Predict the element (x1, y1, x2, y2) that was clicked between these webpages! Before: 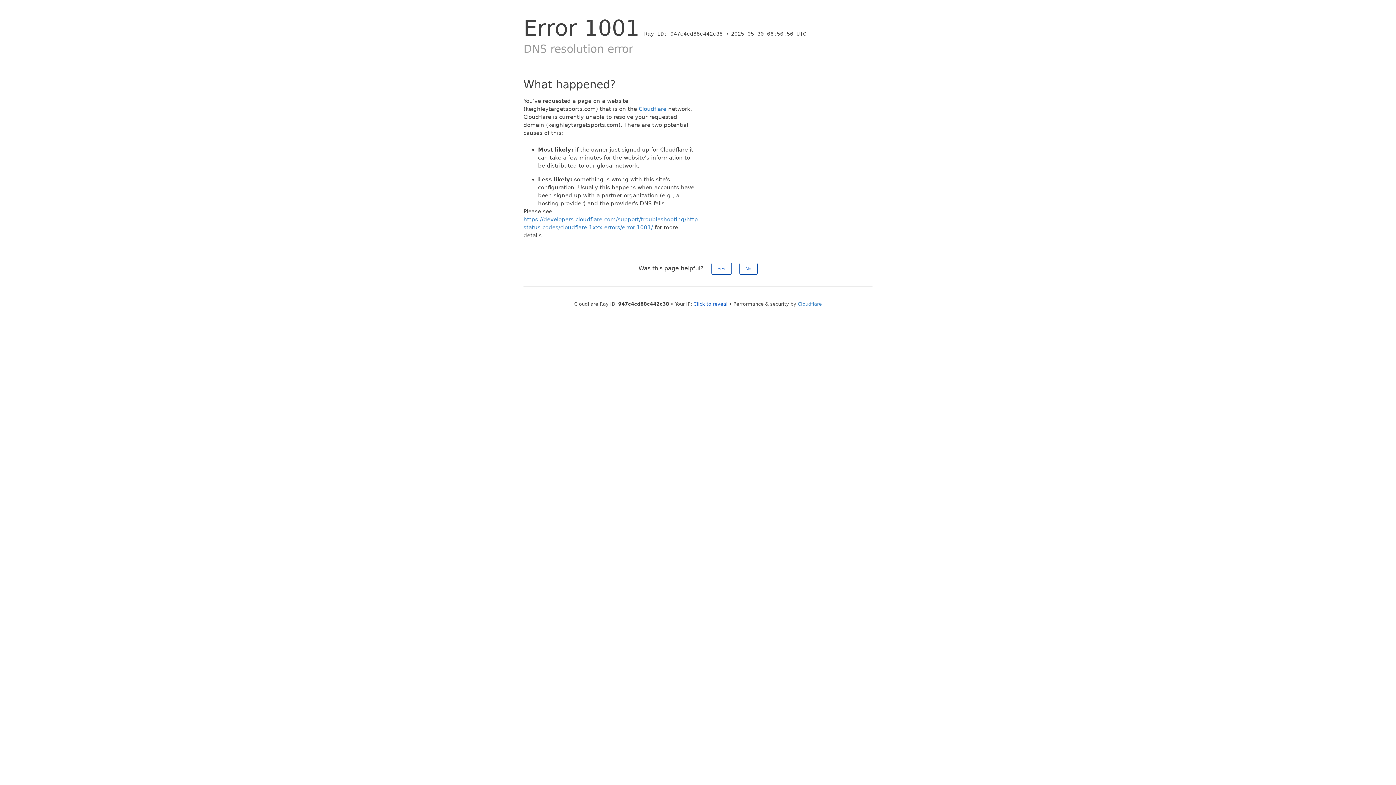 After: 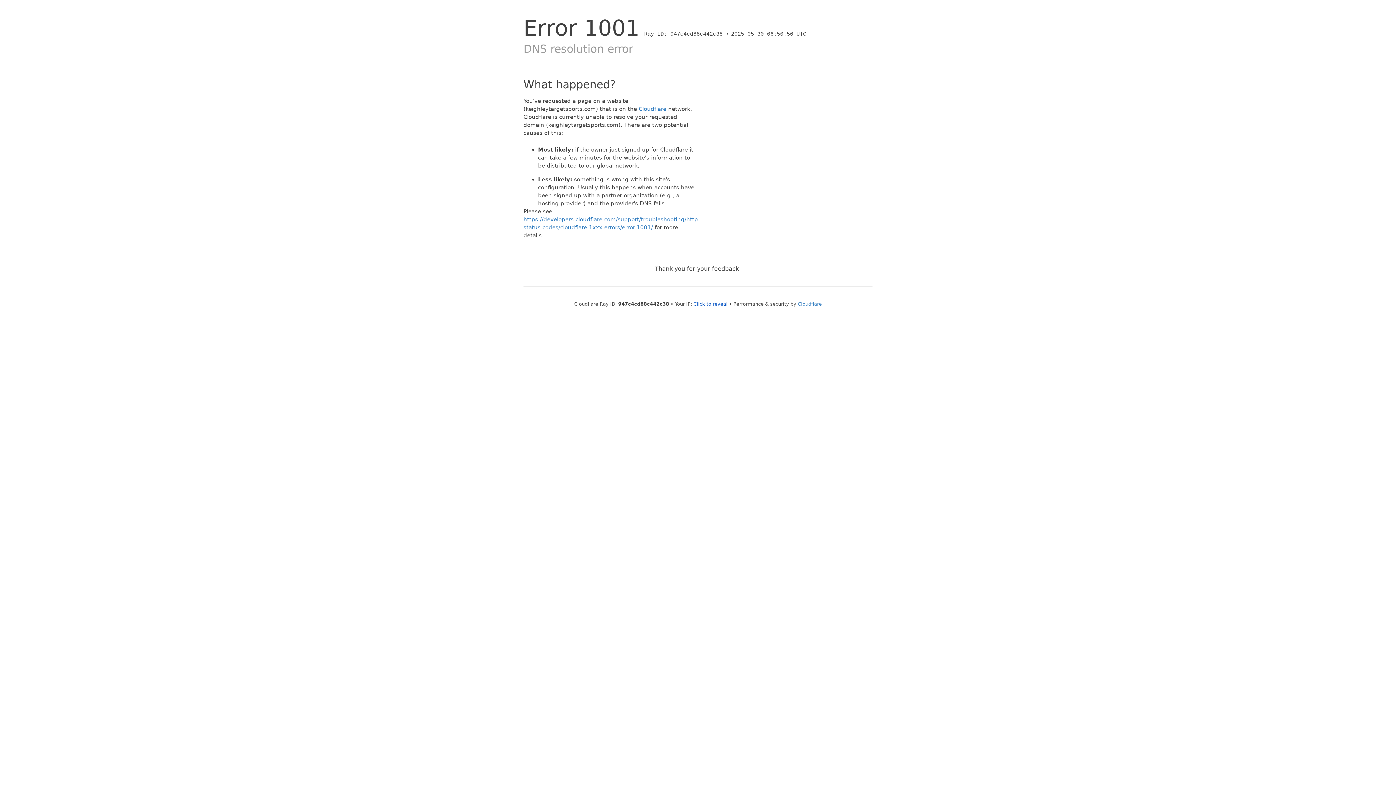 Action: bbox: (739, 262, 757, 274) label: No